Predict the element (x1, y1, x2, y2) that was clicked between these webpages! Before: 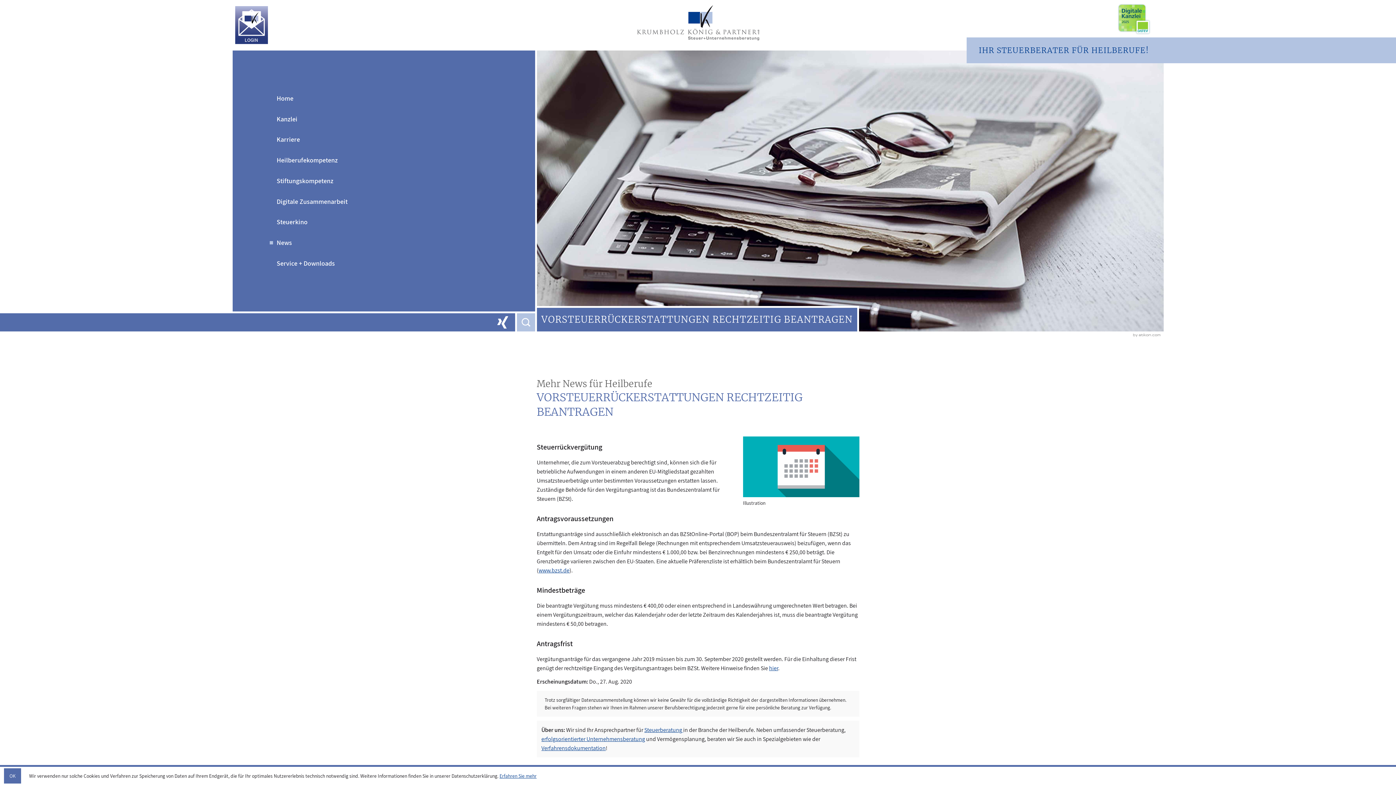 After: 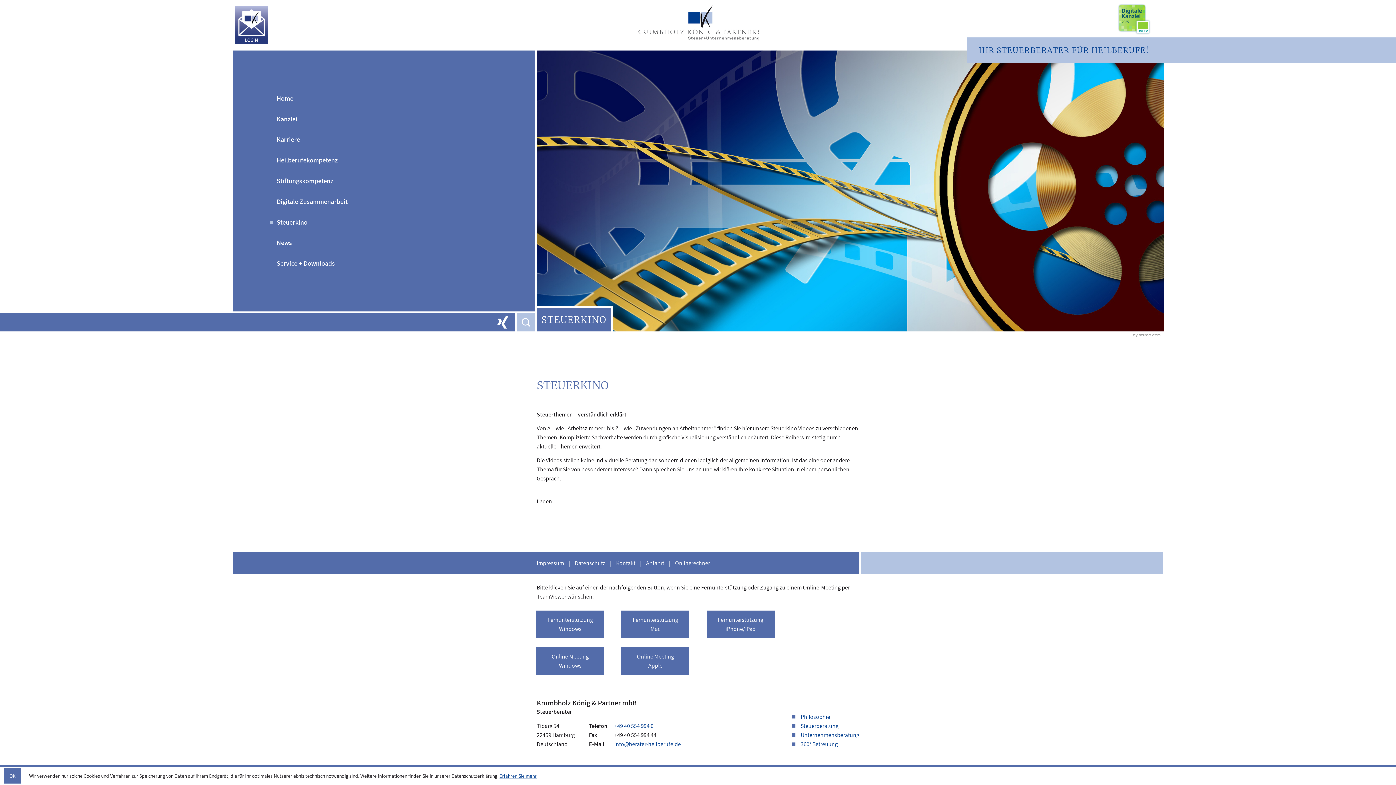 Action: bbox: (269, 212, 347, 232) label: Steuerkino